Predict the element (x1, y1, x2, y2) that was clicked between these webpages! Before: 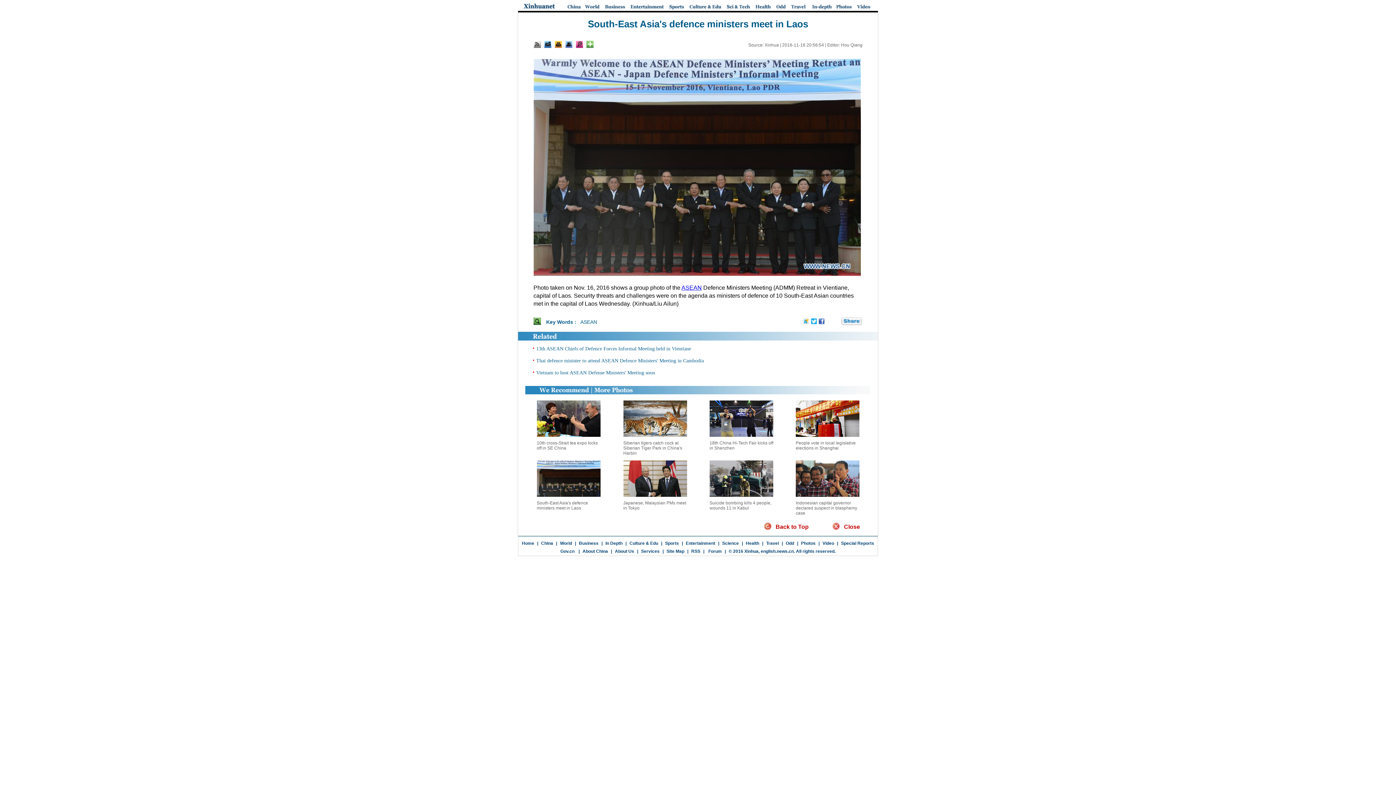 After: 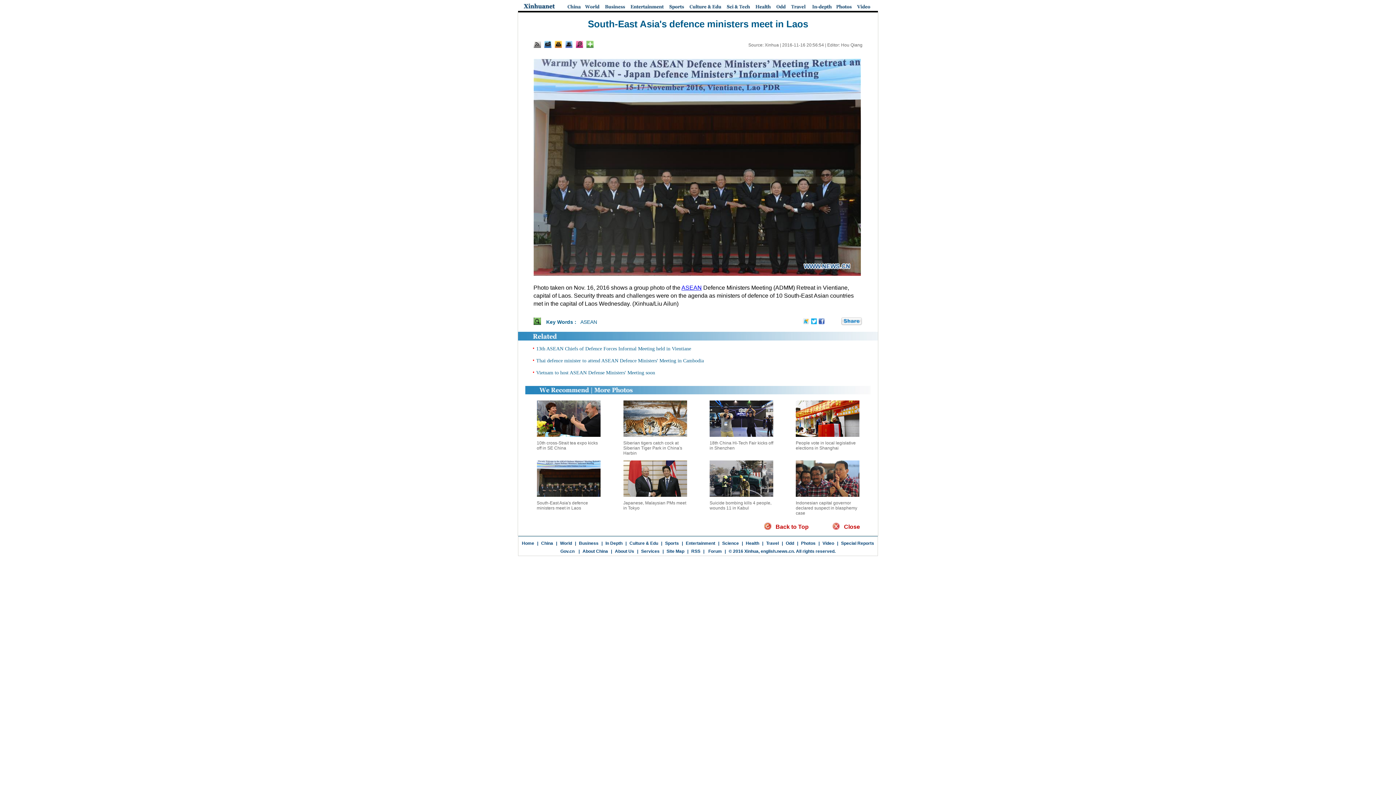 Action: bbox: (544, 44, 551, 49)